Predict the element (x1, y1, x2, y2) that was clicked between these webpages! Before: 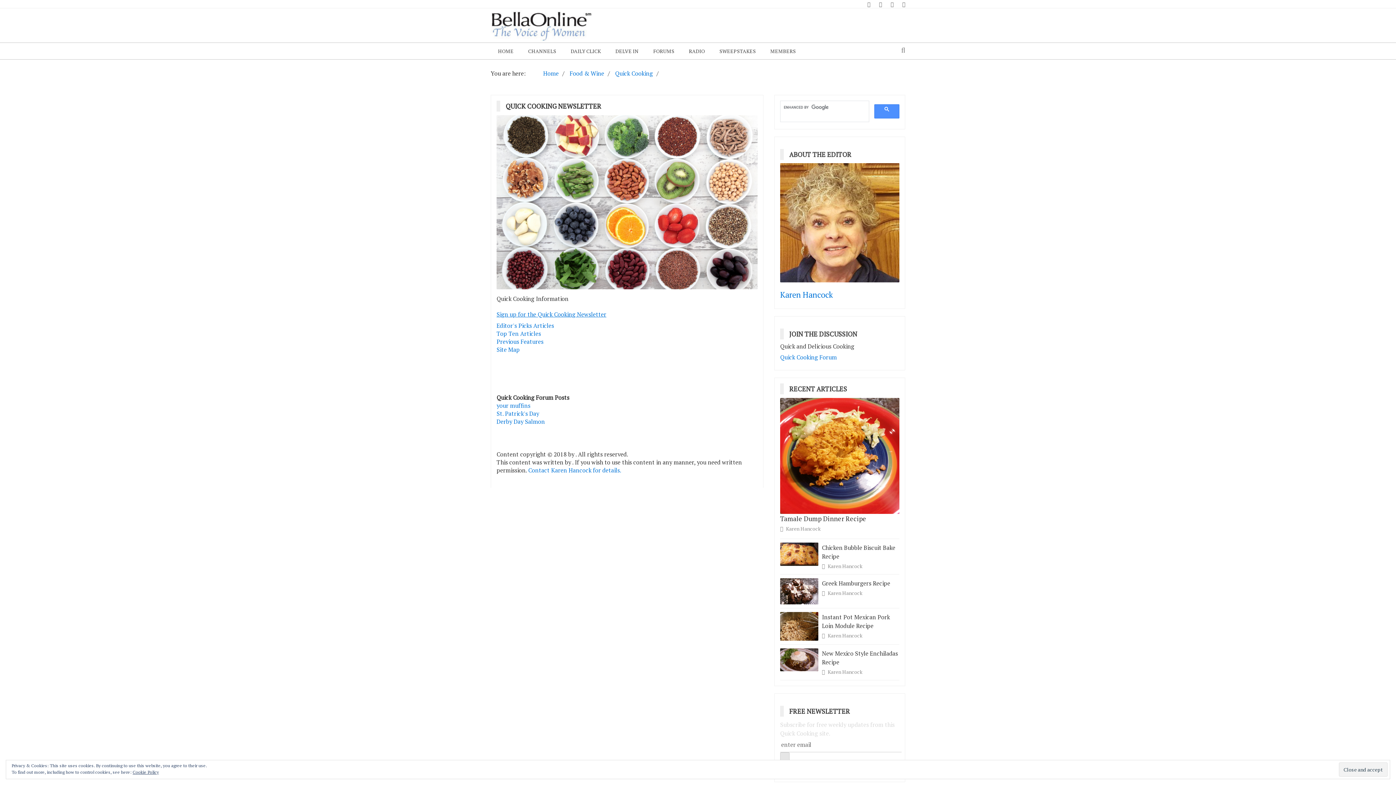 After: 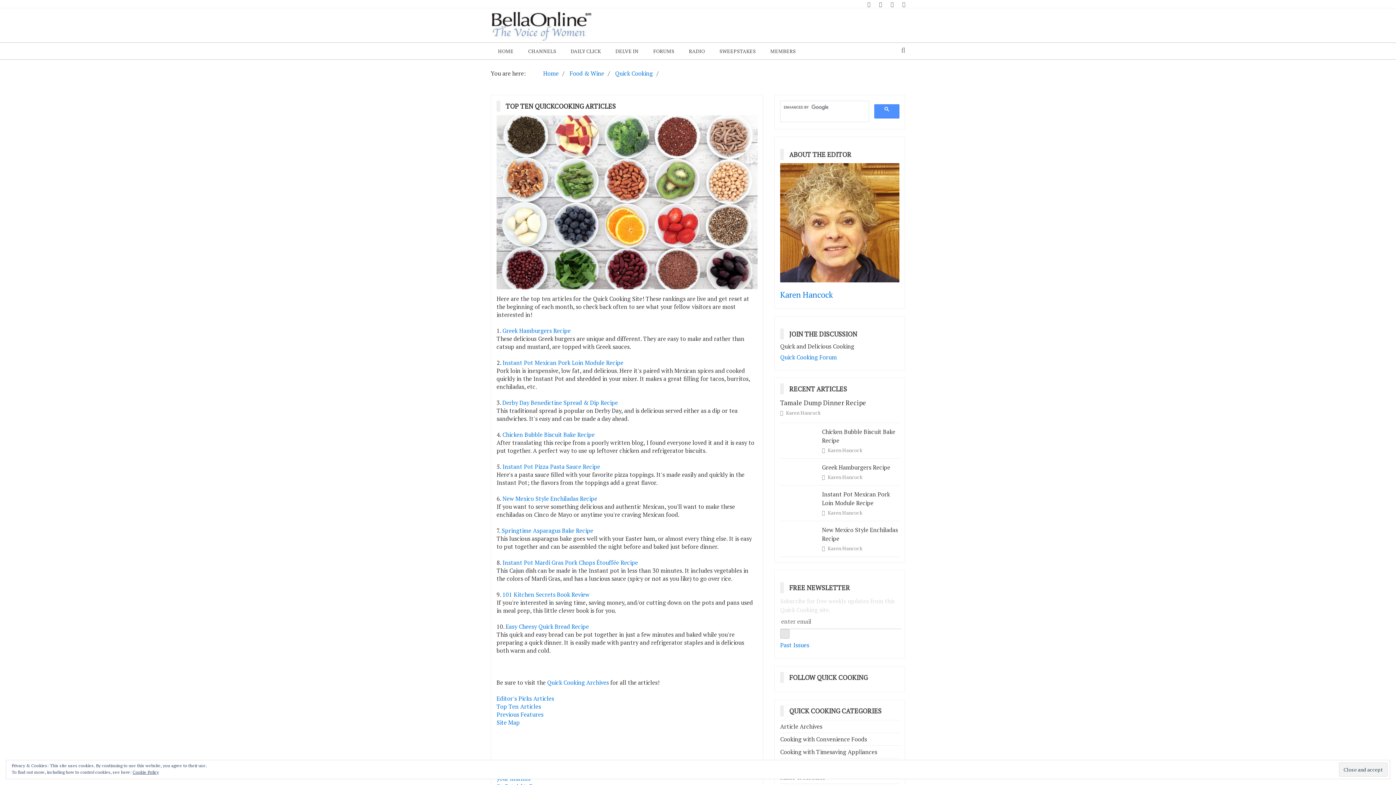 Action: label: Top Ten Articles bbox: (496, 329, 541, 337)